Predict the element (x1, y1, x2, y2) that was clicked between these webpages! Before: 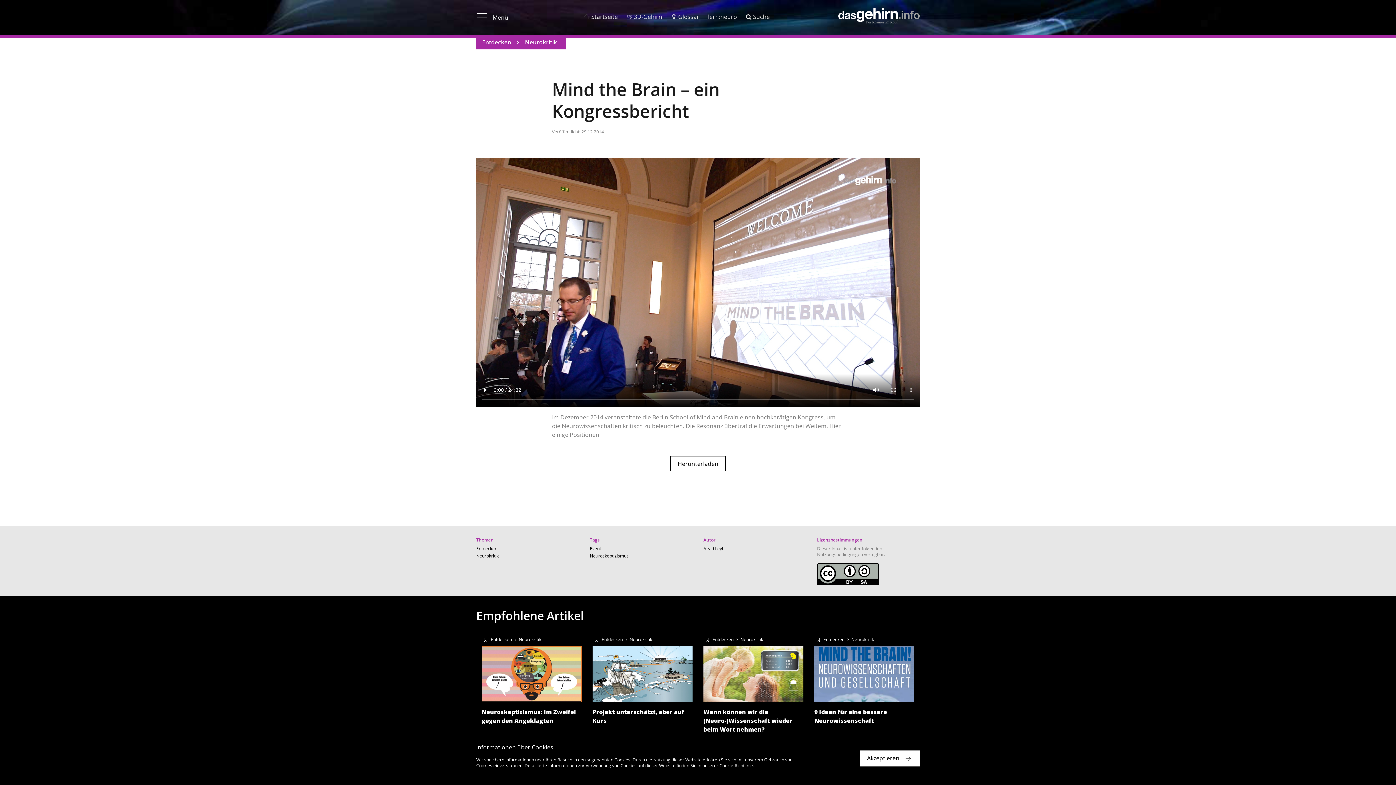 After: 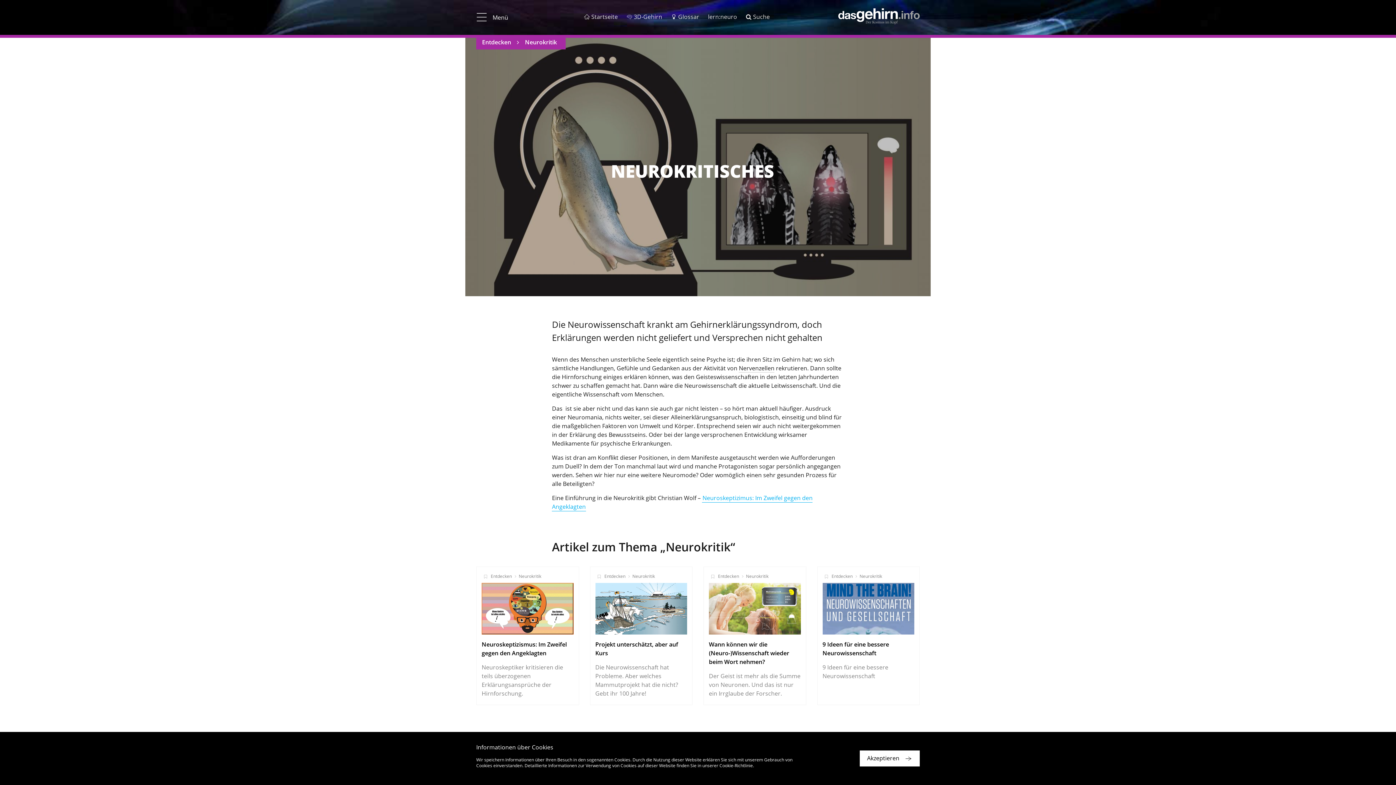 Action: label: Neurokritik bbox: (518, 636, 541, 642)